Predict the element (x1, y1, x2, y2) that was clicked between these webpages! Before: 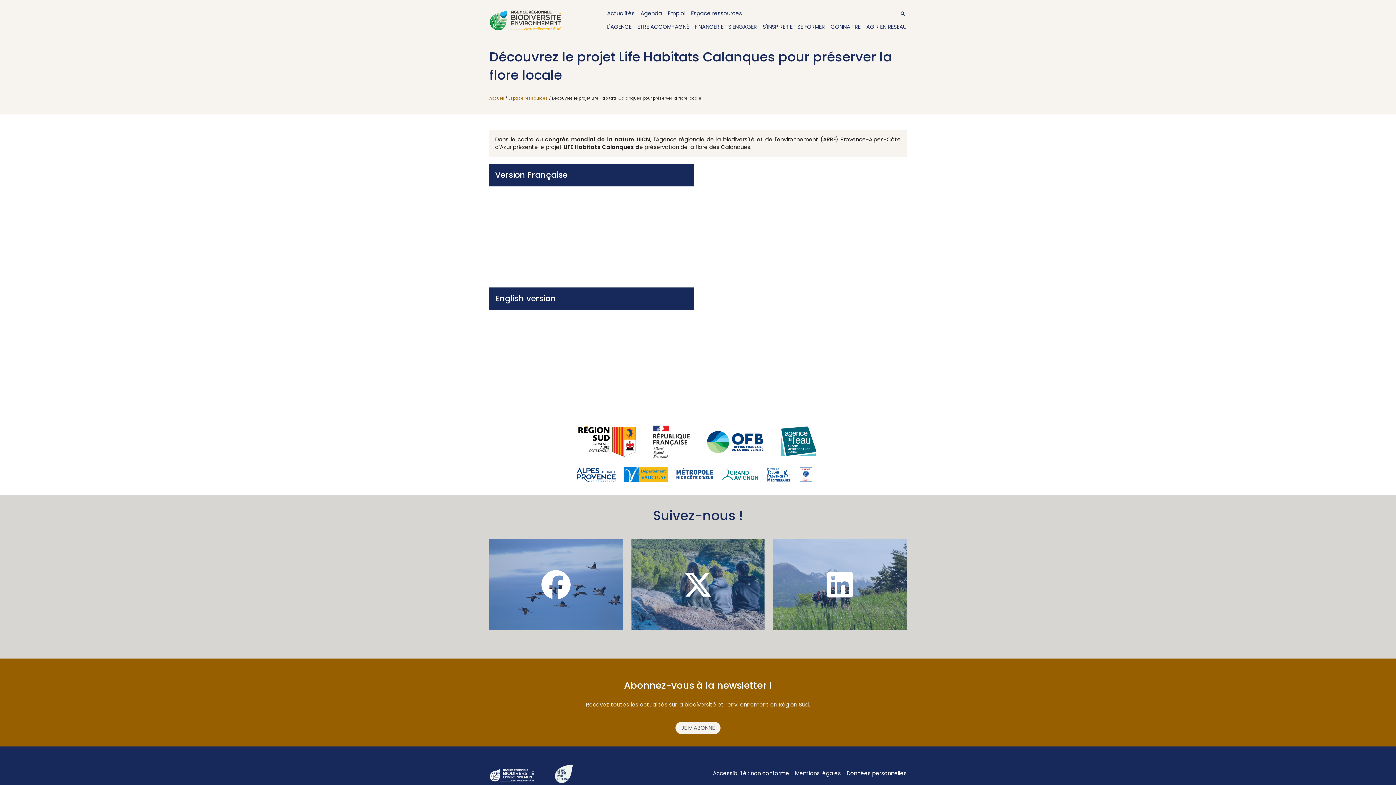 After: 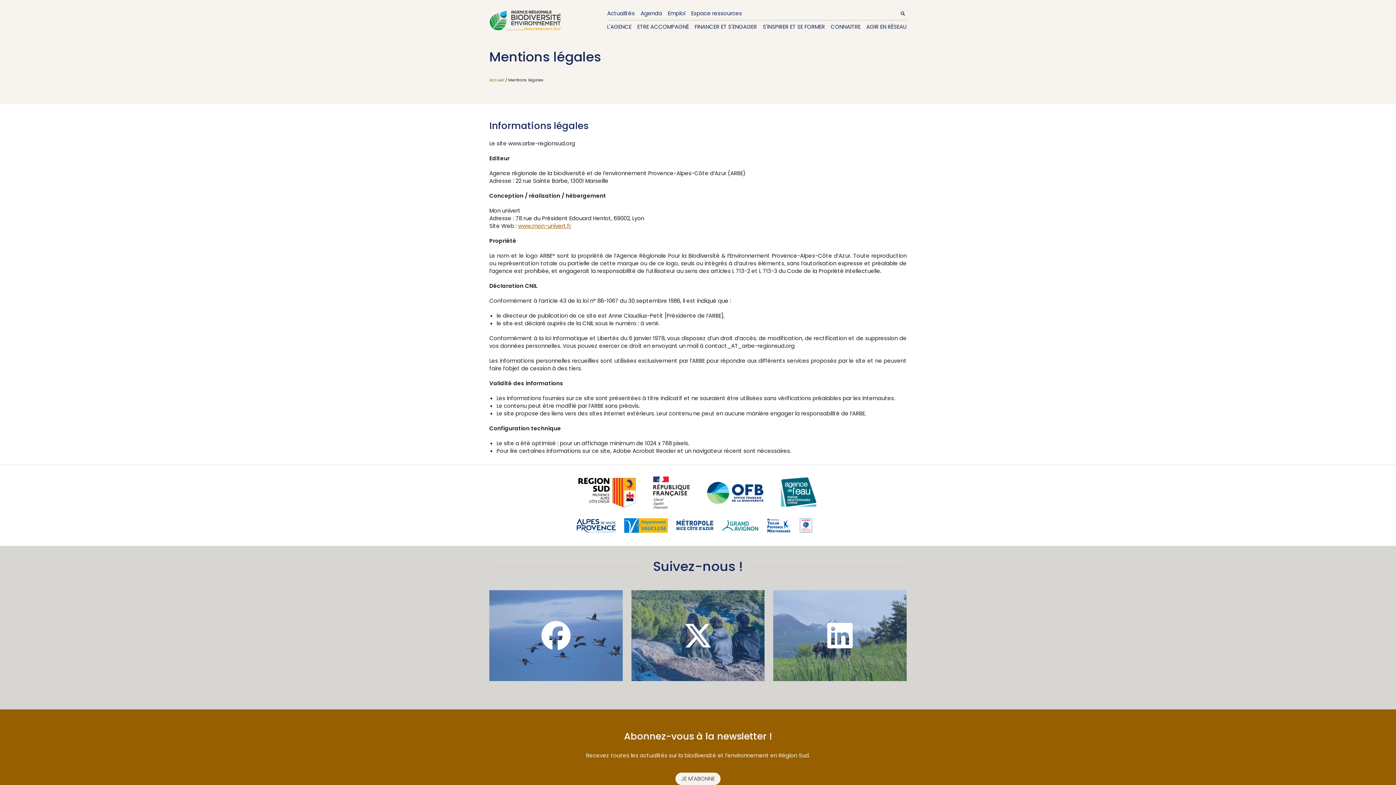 Action: label: Mentions légales bbox: (795, 769, 841, 777)